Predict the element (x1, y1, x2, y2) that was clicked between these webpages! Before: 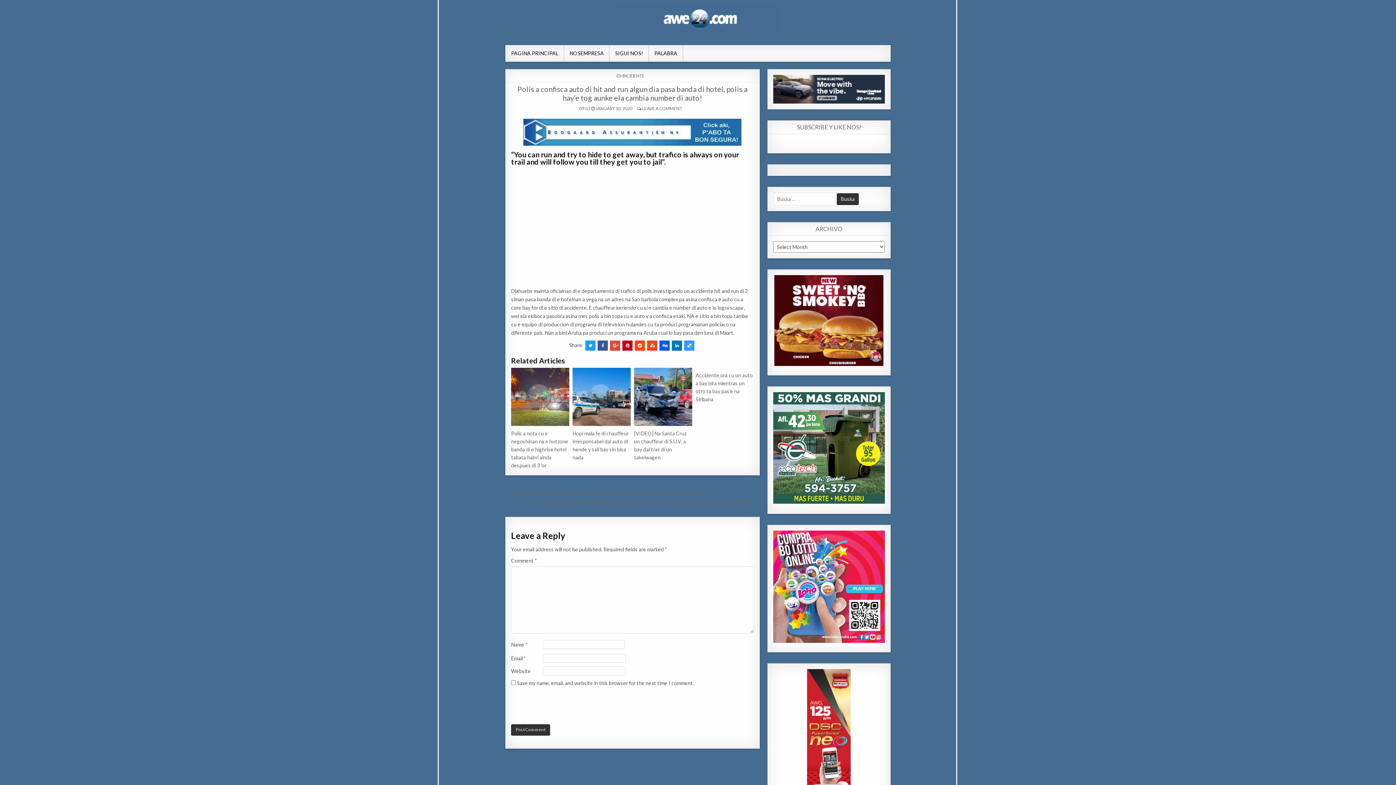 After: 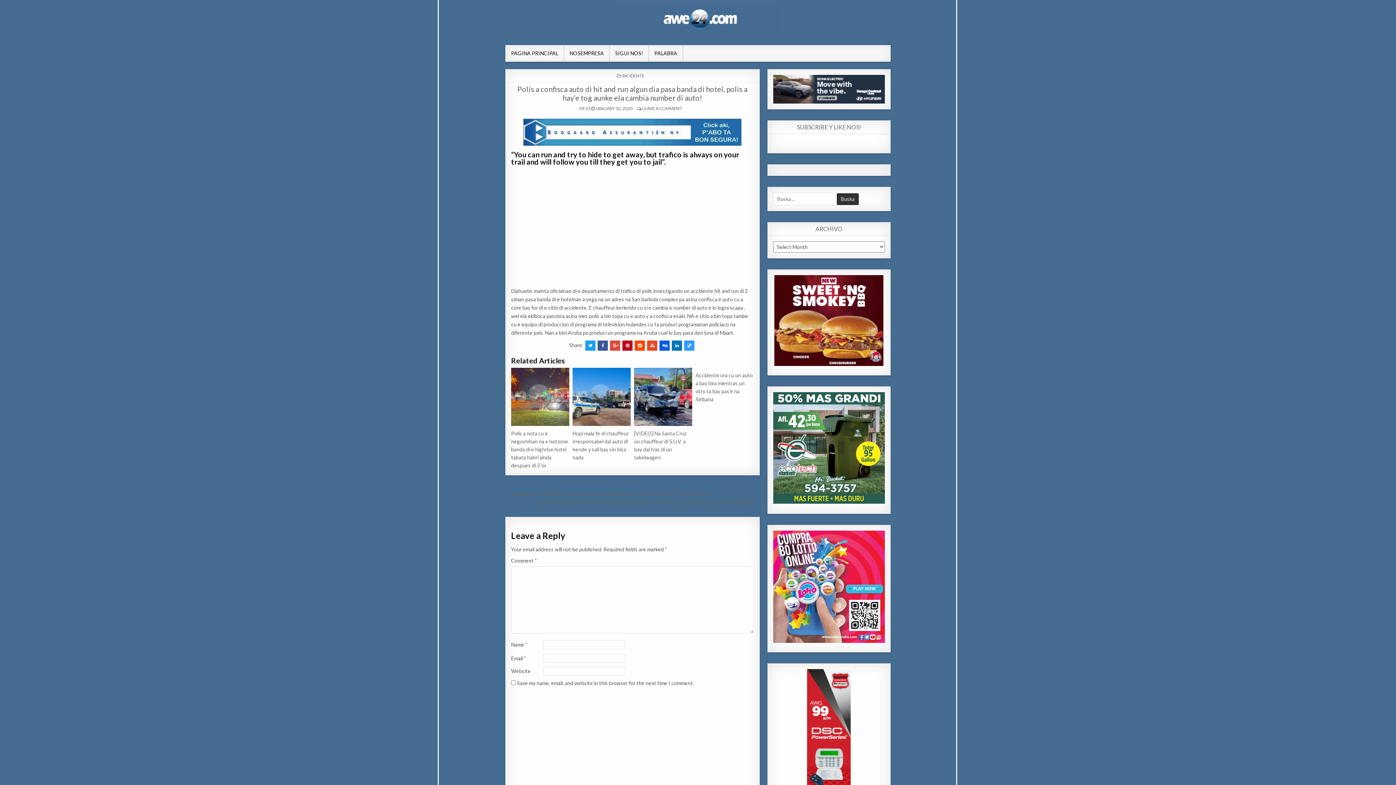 Action: bbox: (672, 340, 682, 350)